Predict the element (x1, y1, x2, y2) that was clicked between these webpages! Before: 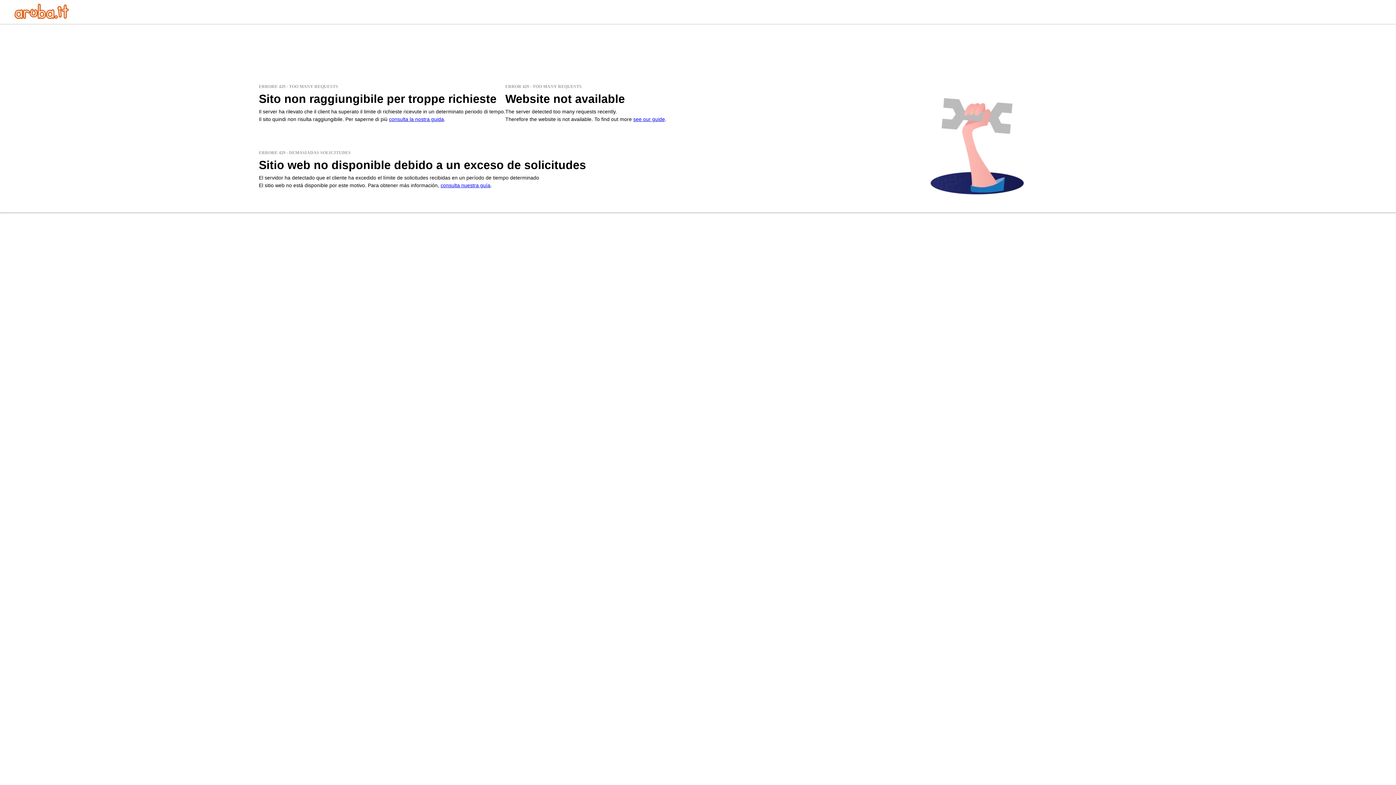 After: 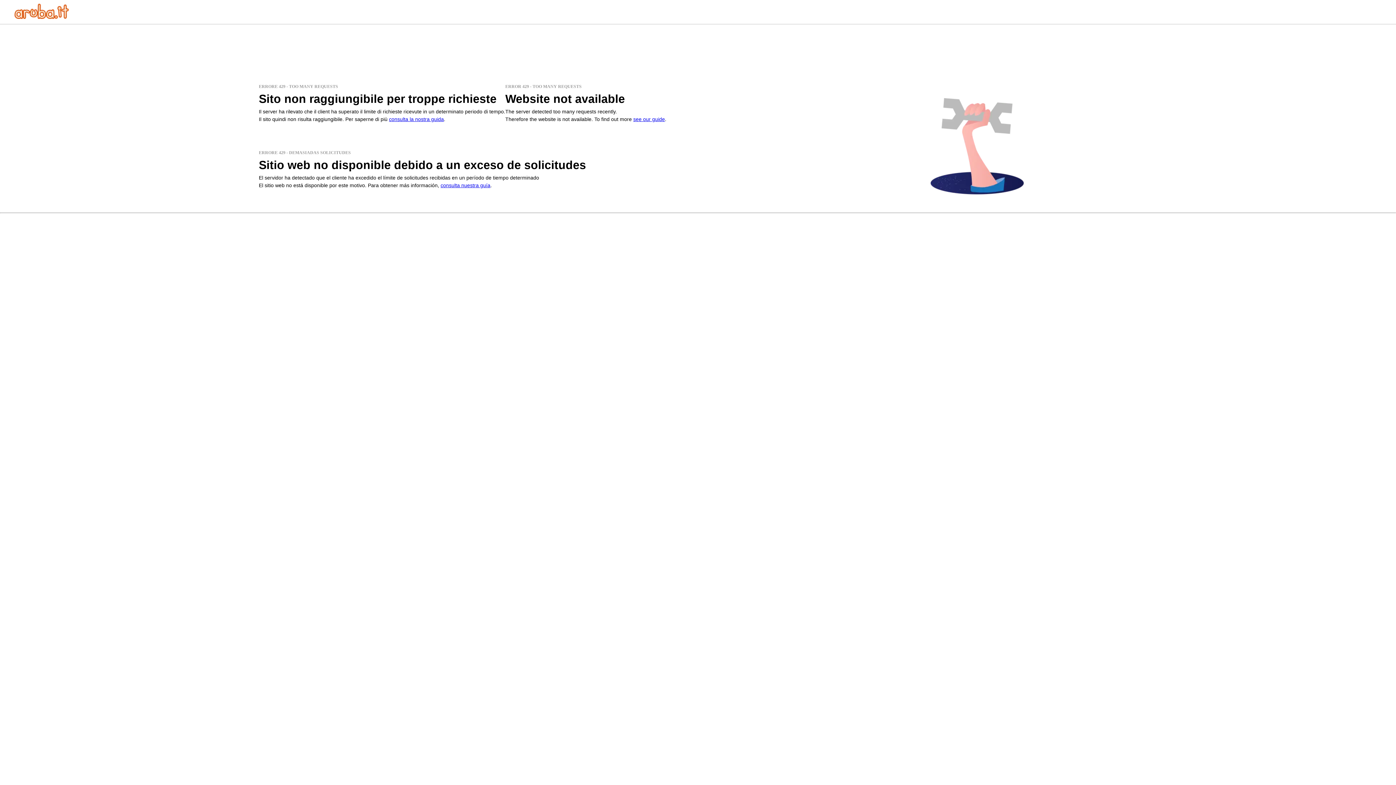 Action: label: consulta la nostra guida bbox: (389, 116, 444, 122)